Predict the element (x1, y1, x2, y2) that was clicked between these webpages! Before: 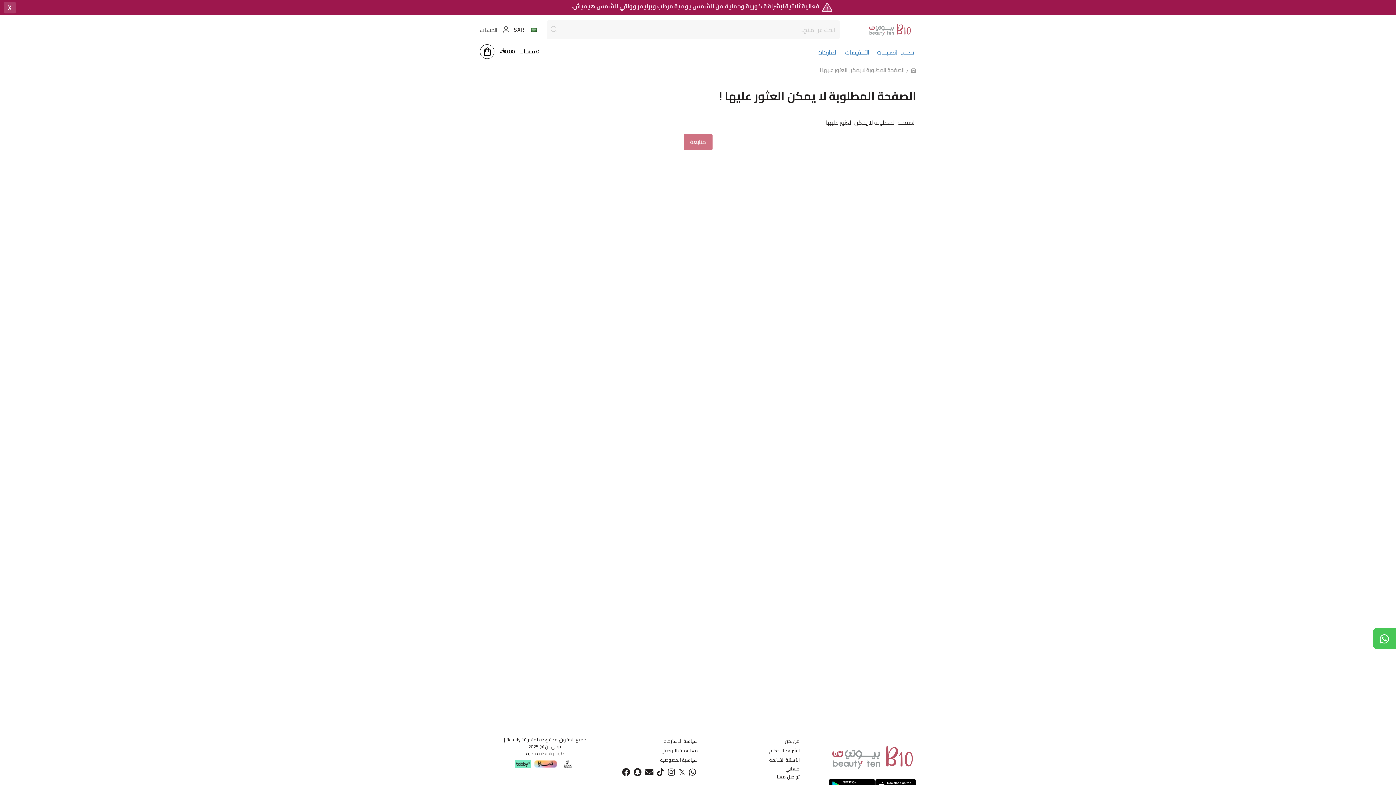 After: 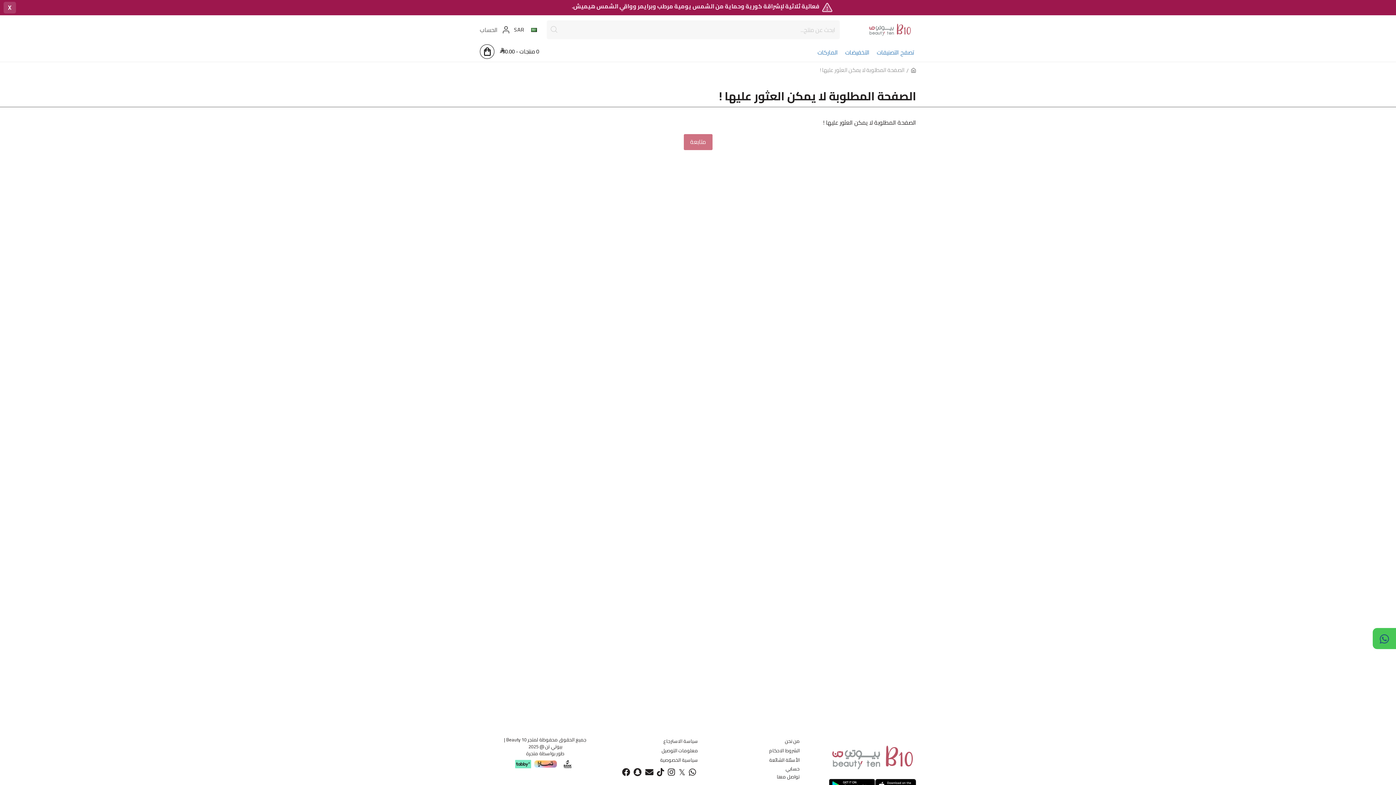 Action: bbox: (1373, 628, 1396, 649)